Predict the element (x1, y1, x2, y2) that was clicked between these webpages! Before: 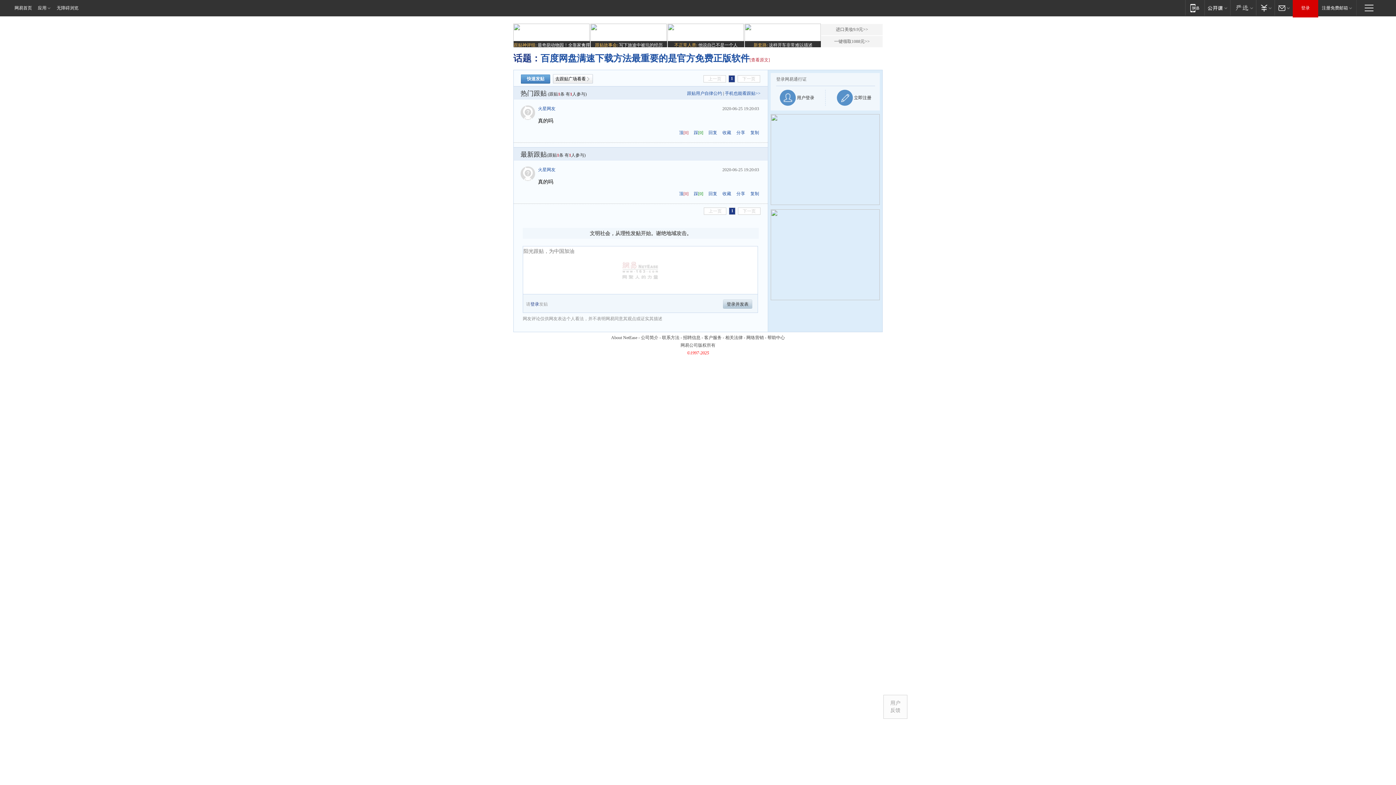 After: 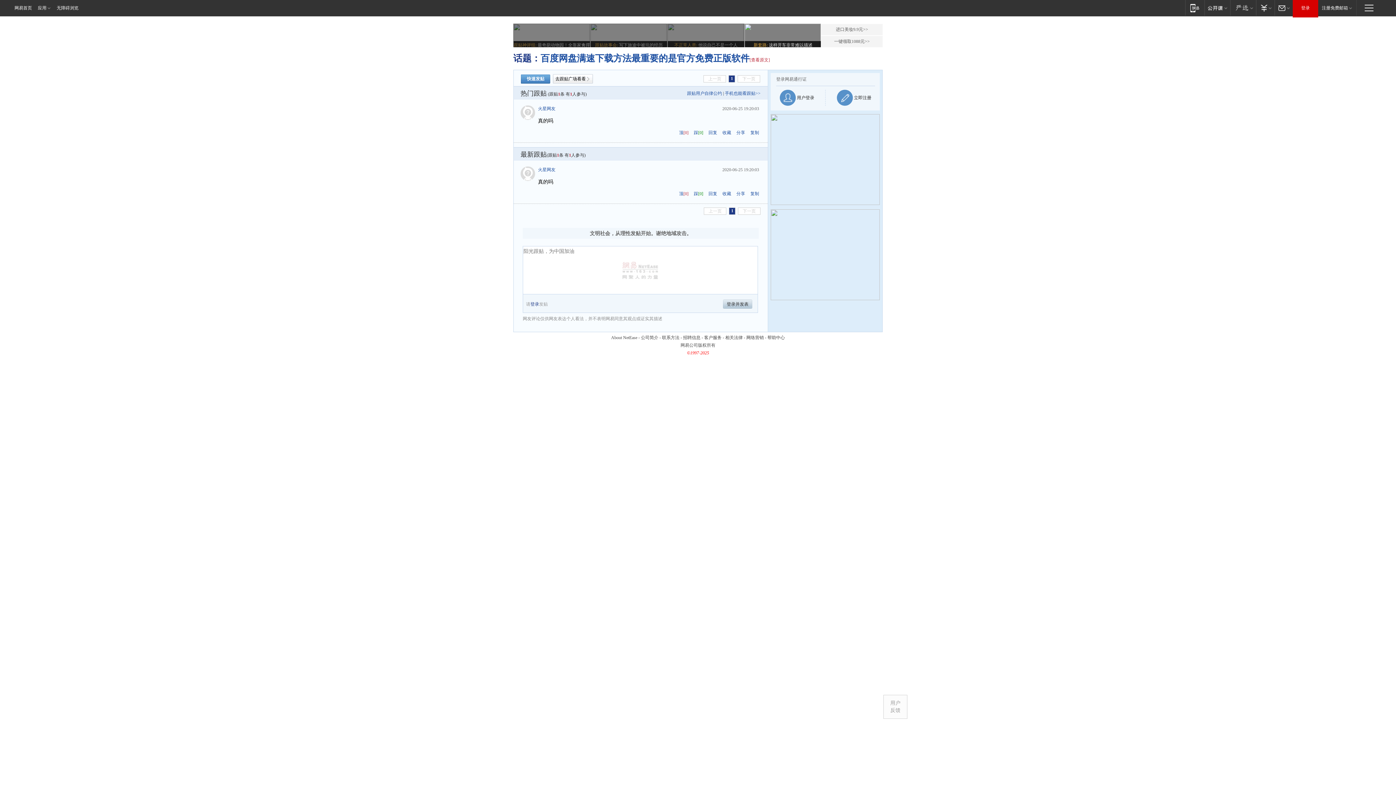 Action: label: 新套路: 这样开车非常难以描述 bbox: (744, 23, 821, 48)